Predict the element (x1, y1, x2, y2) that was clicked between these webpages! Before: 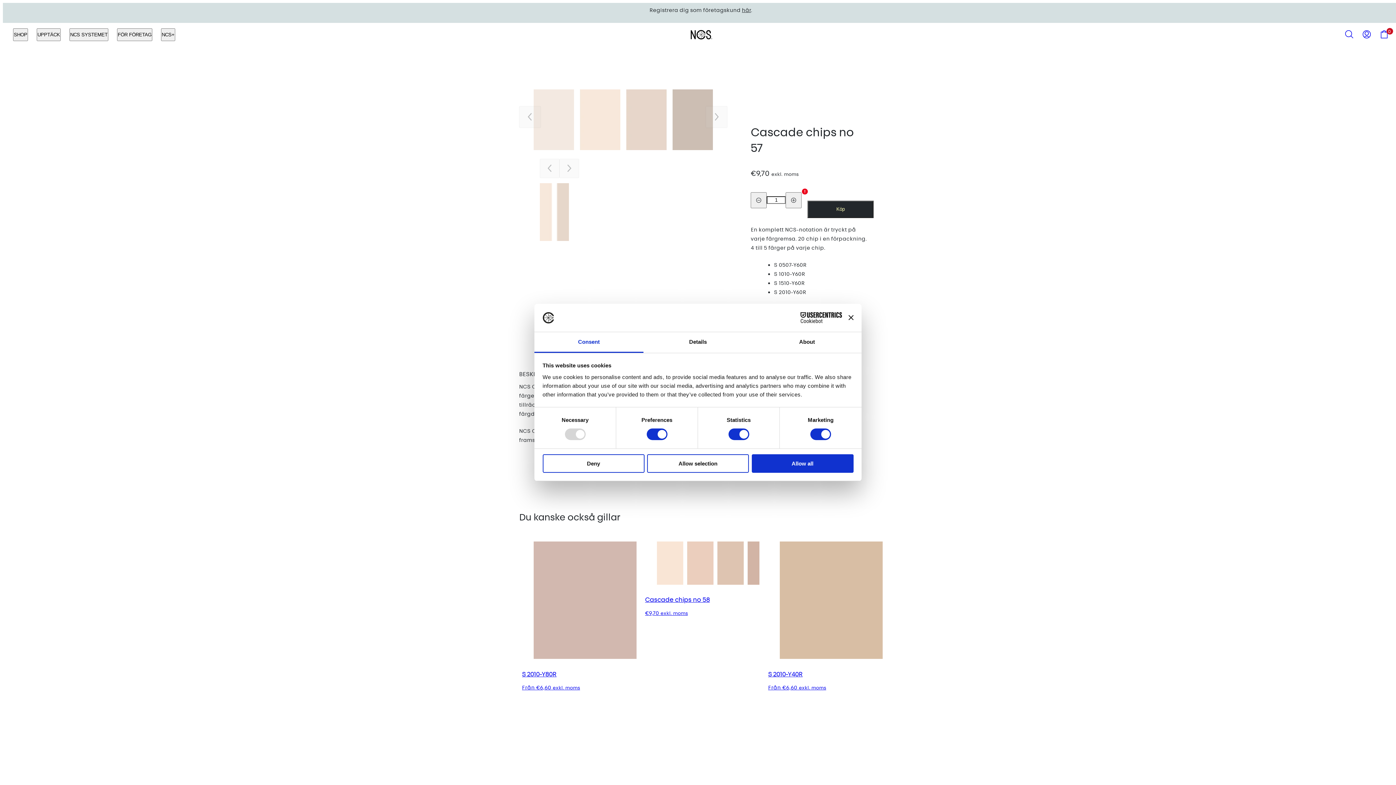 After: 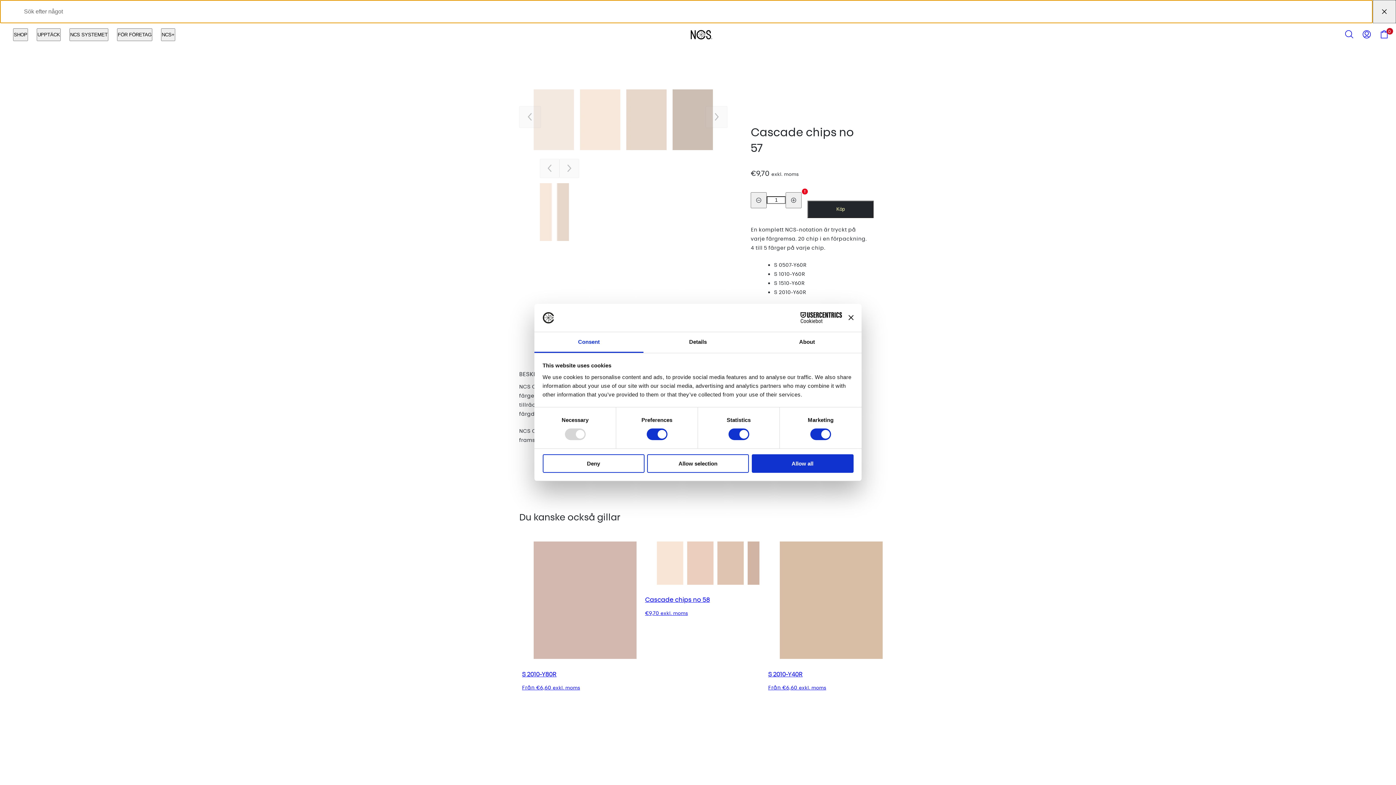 Action: bbox: (1341, 25, 1358, 43) label: Sök